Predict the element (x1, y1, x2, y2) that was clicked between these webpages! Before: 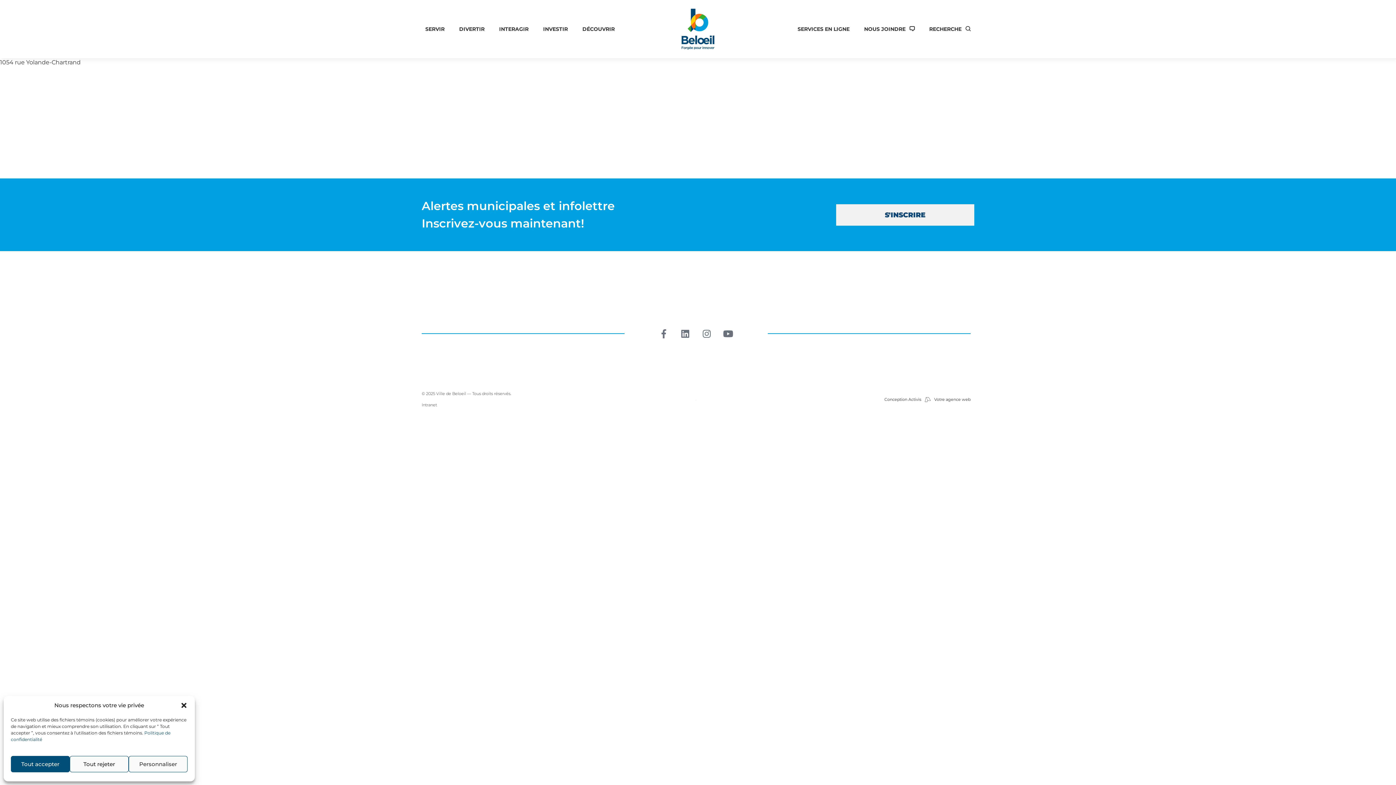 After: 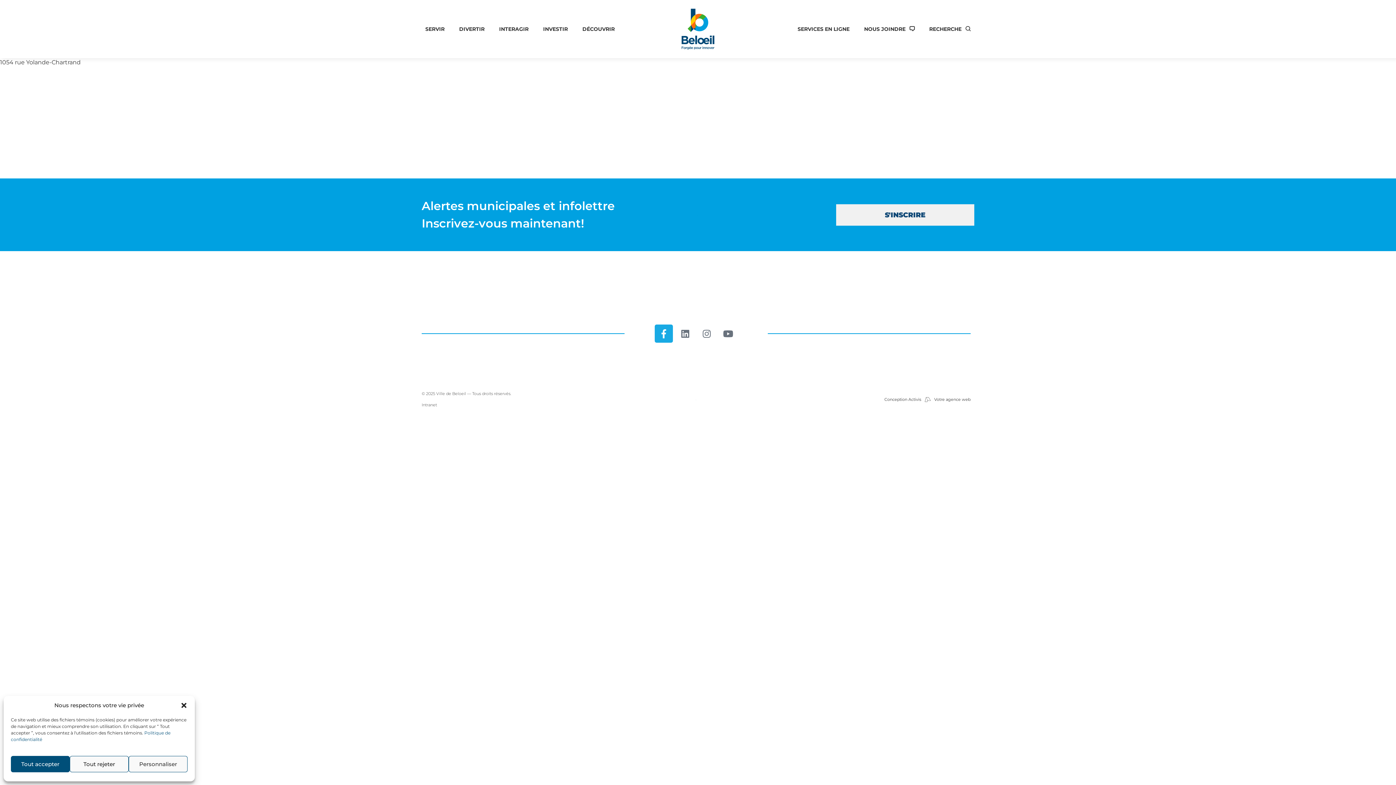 Action: label: Facebook-f bbox: (655, 324, 673, 342)